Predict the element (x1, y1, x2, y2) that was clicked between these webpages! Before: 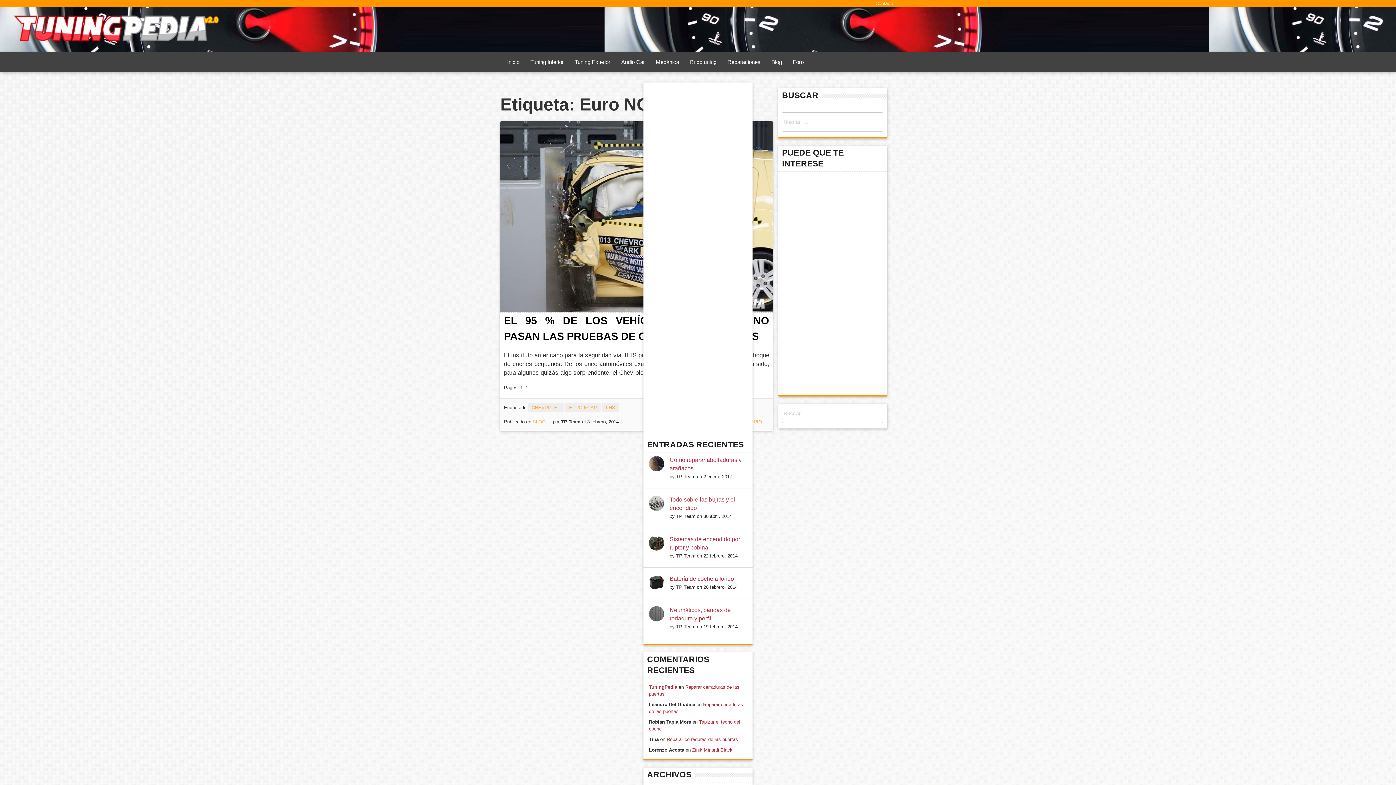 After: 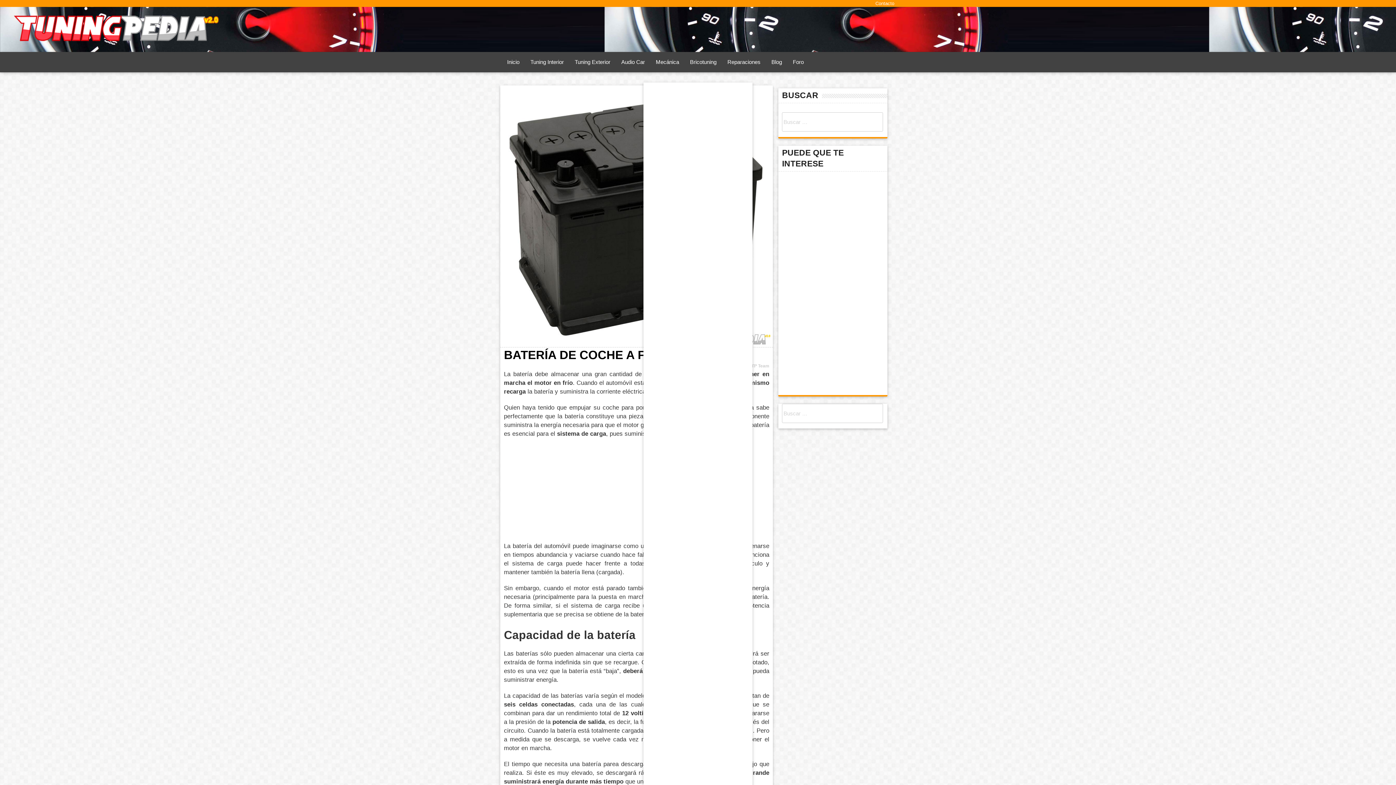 Action: bbox: (669, 576, 734, 582) label: Batería de coche a fondo